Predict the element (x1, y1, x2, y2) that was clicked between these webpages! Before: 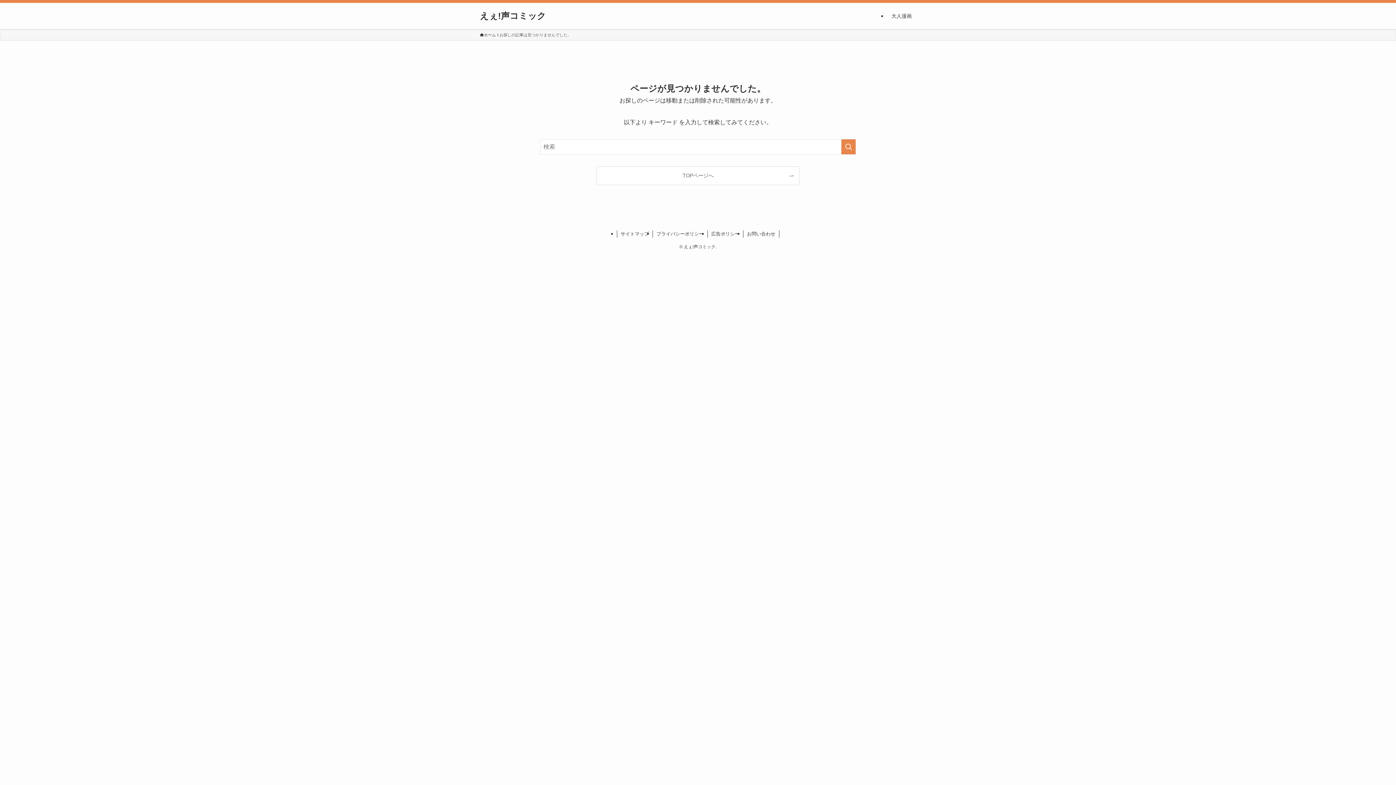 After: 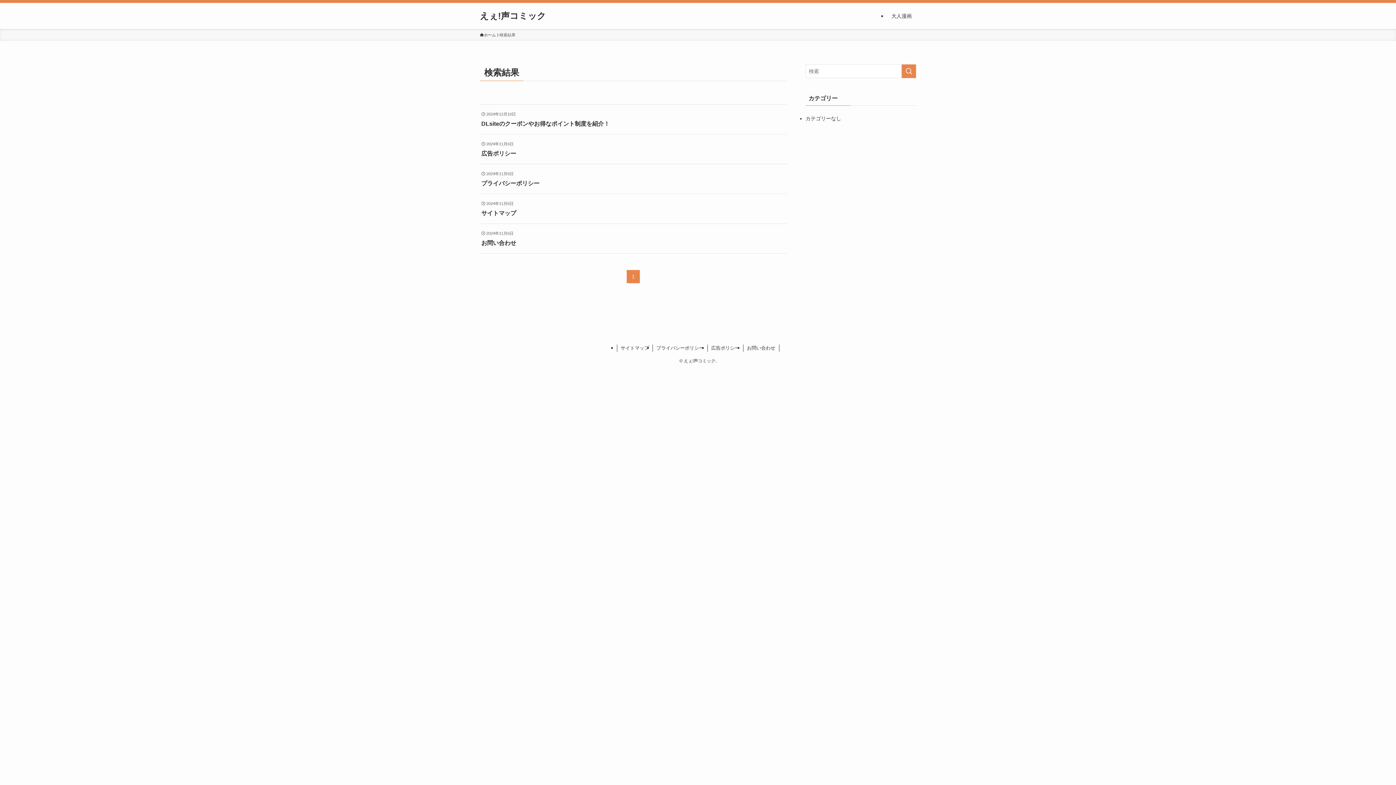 Action: bbox: (841, 139, 856, 154) label: 検索を実行する